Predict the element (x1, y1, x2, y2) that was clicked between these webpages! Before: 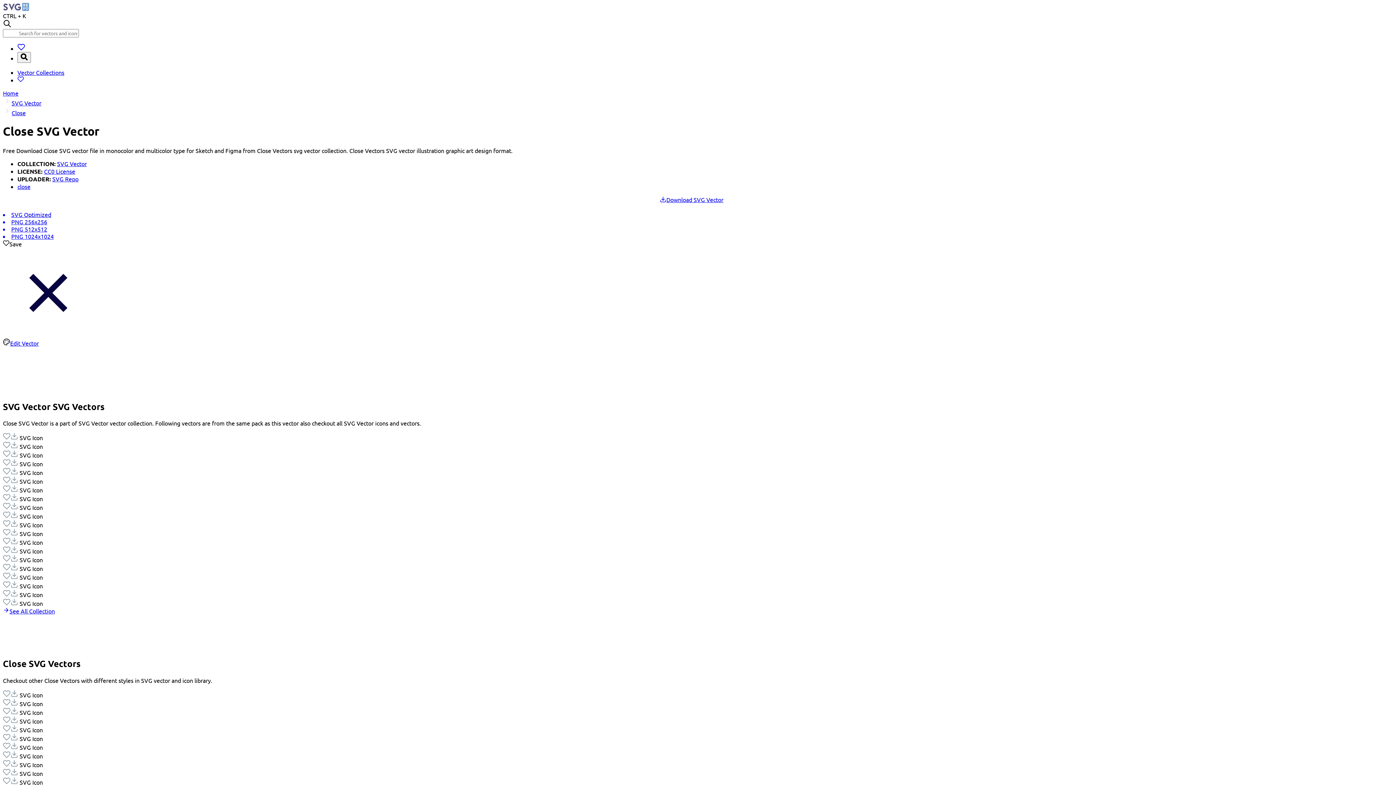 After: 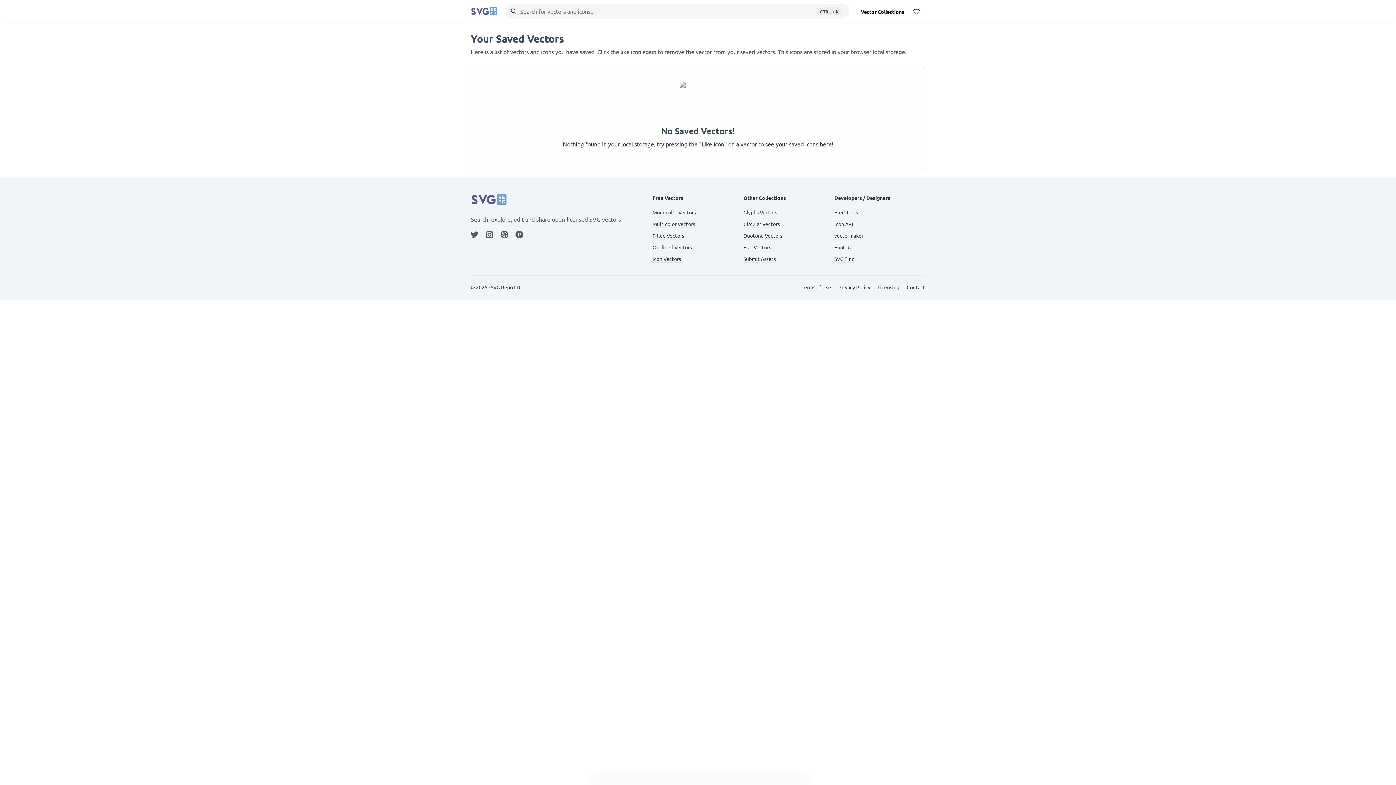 Action: bbox: (17, 44, 25, 52)